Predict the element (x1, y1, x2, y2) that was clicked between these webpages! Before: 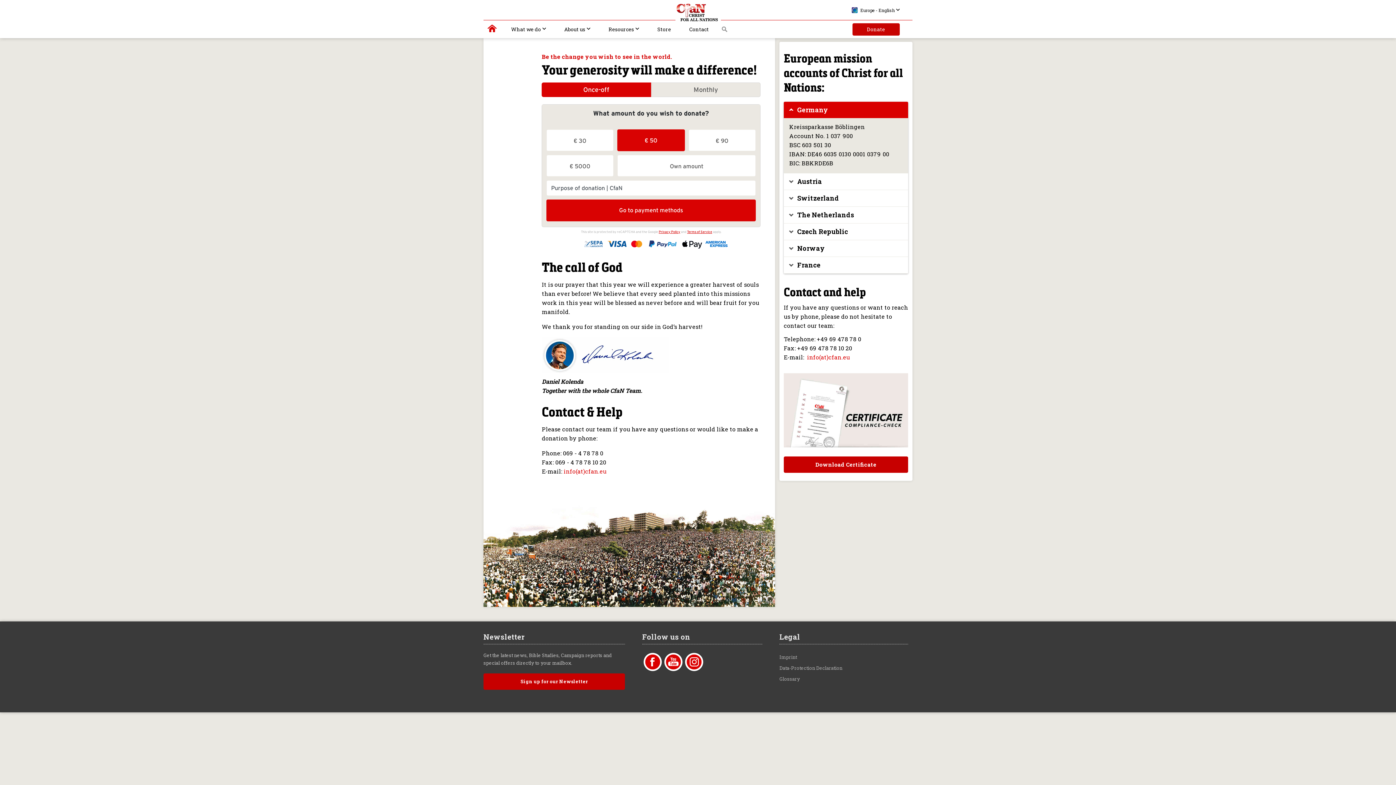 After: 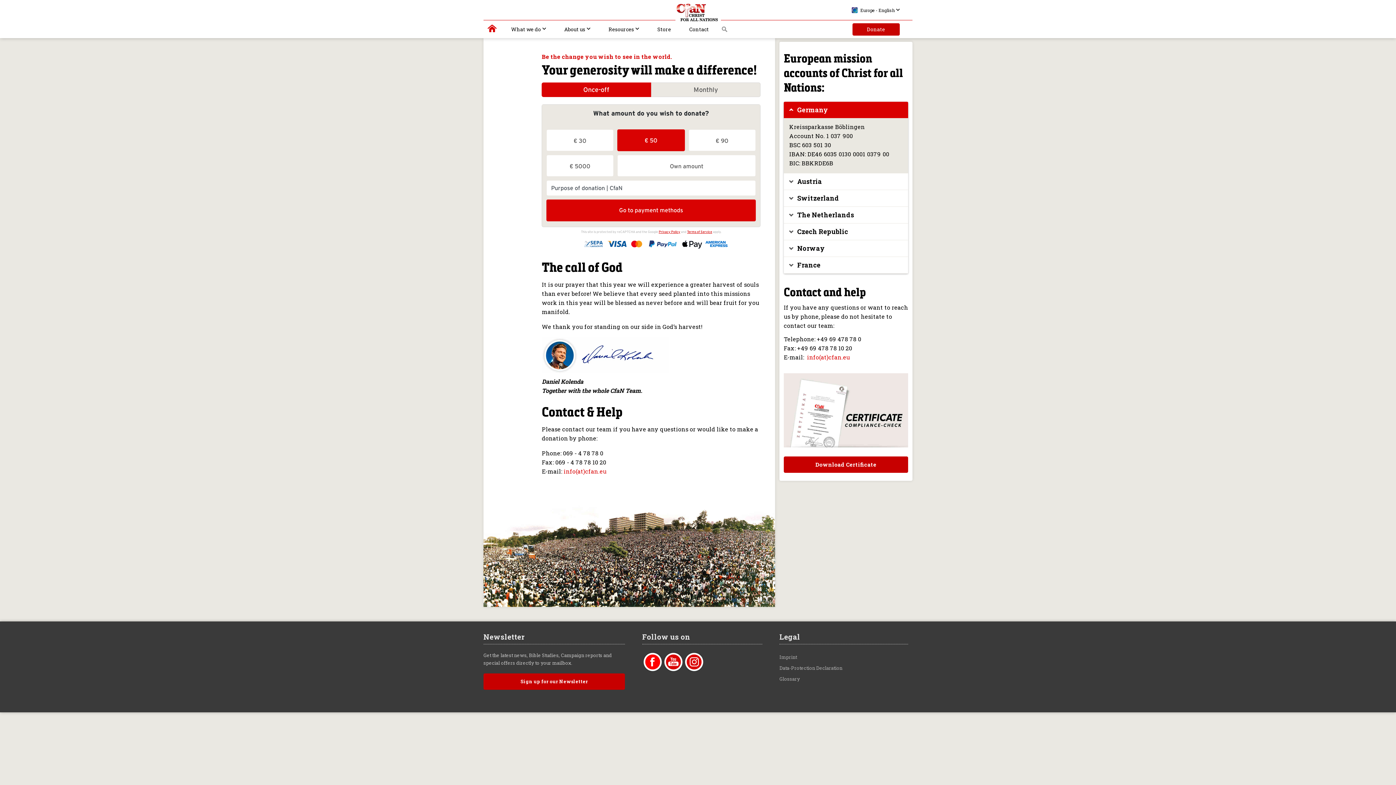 Action: bbox: (642, 651, 663, 672)